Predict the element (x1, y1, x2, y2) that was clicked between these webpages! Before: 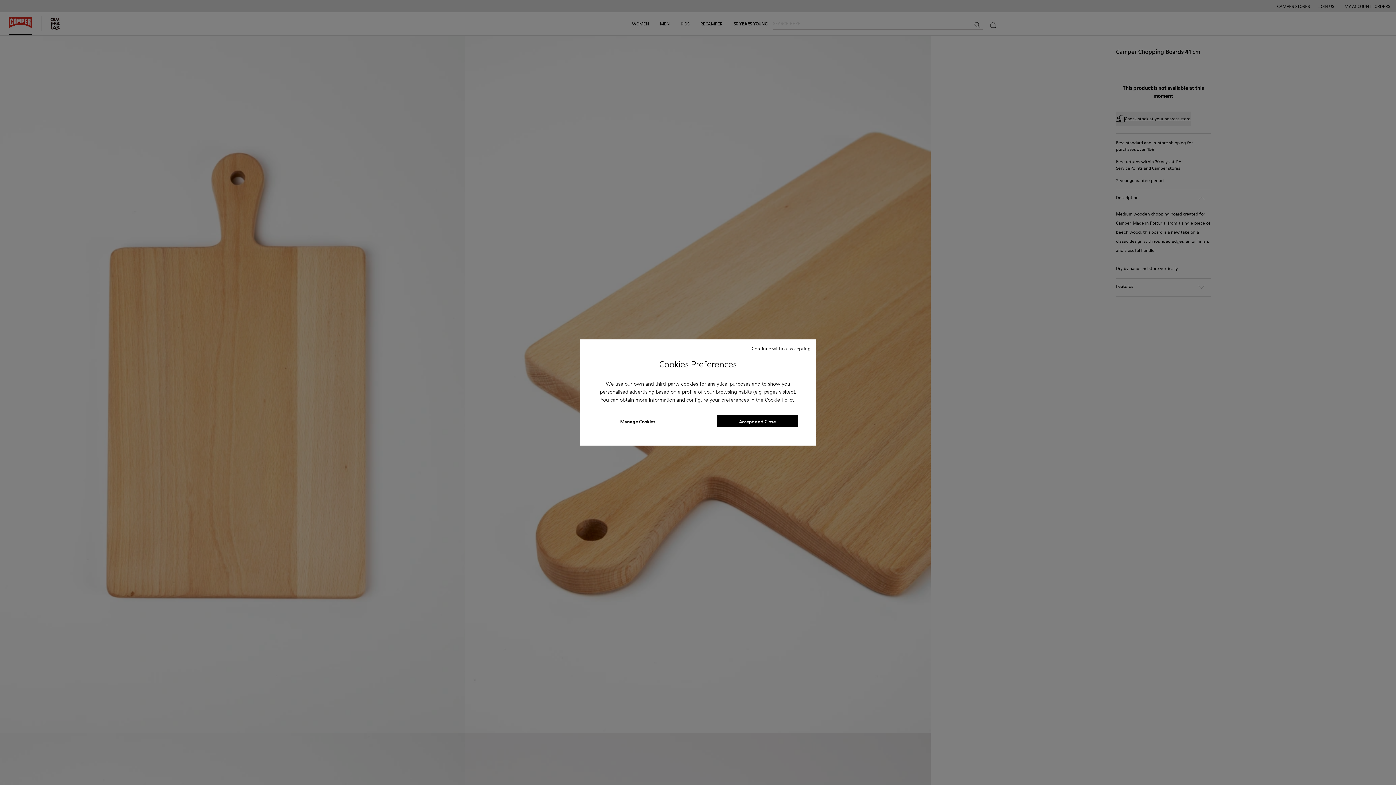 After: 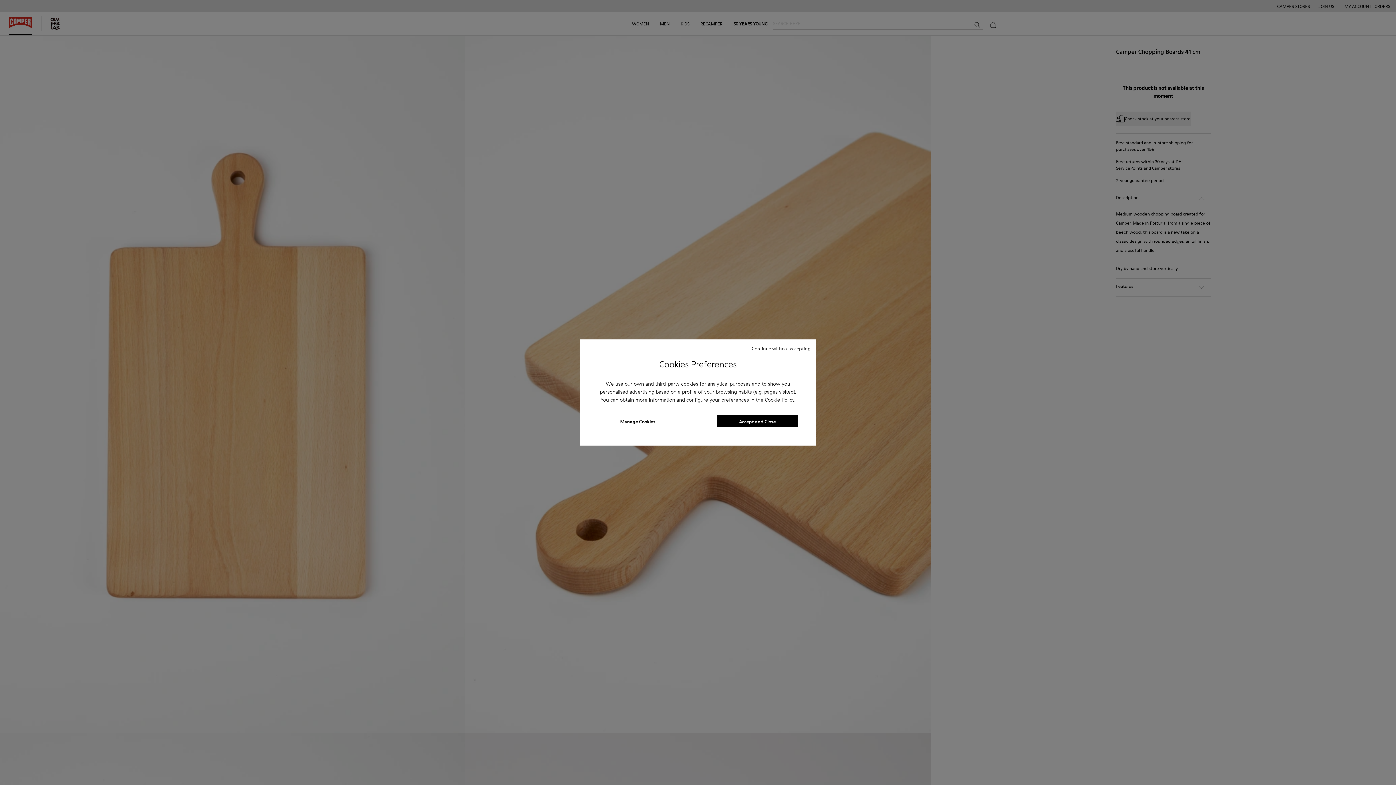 Action: bbox: (765, 396, 794, 403) label: Cookie Policy